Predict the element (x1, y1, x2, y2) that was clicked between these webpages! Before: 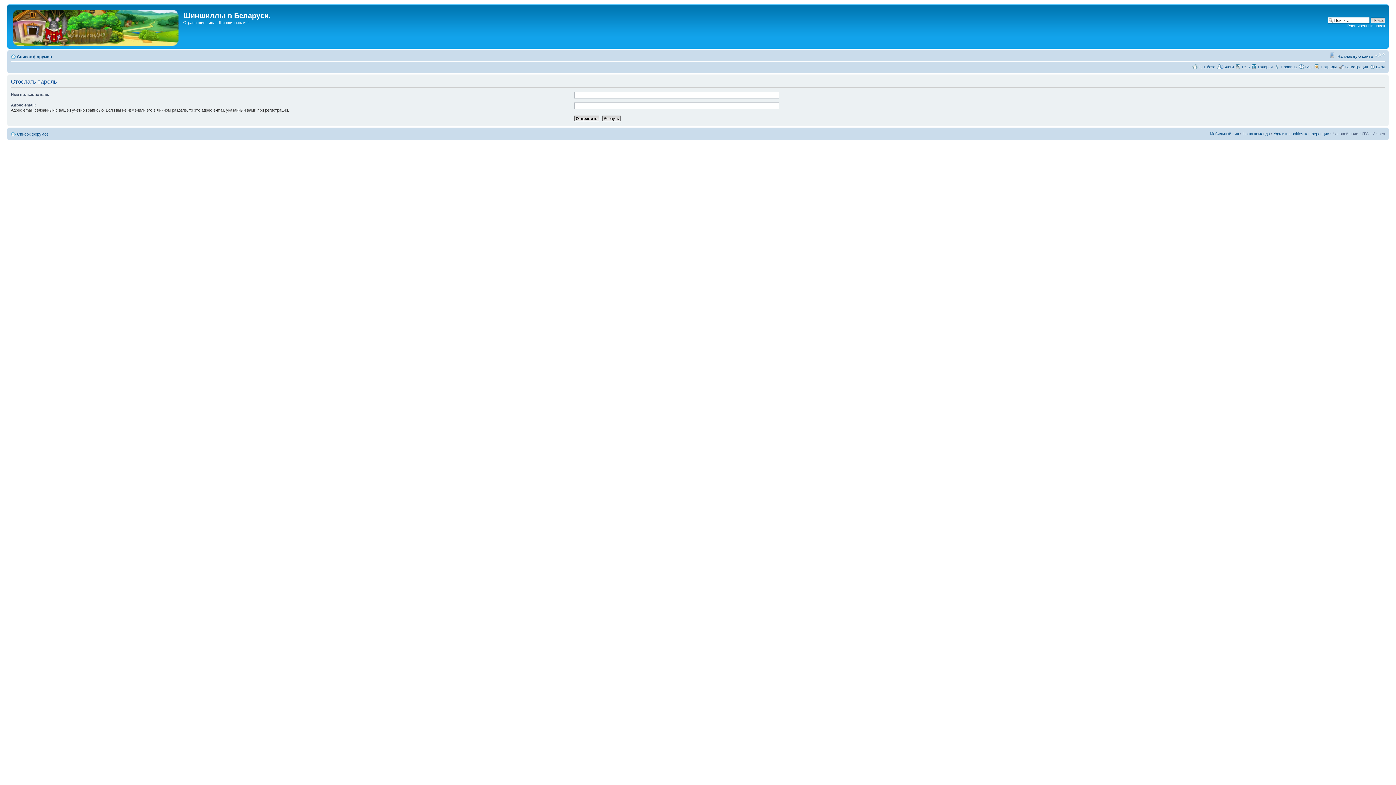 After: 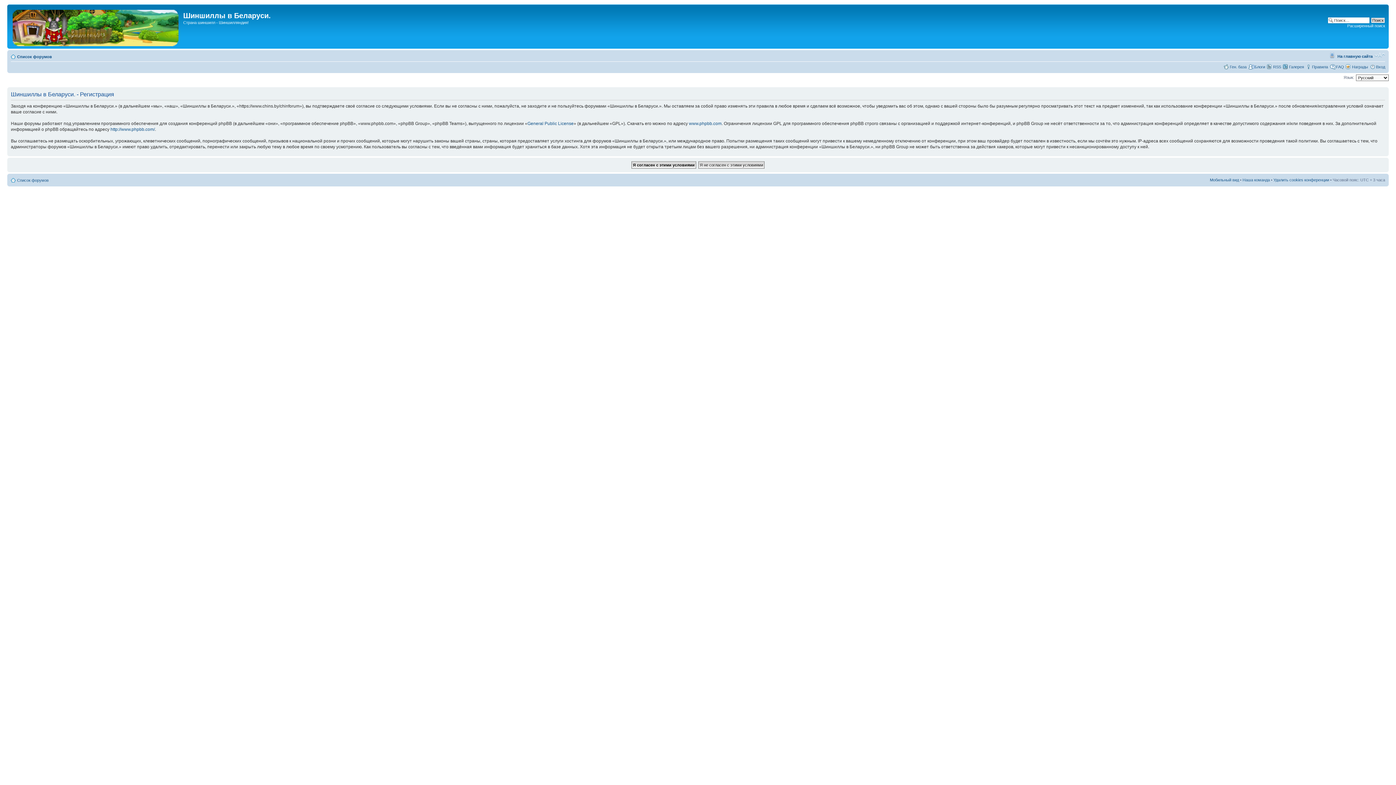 Action: label: Регистрация bbox: (1345, 64, 1368, 69)